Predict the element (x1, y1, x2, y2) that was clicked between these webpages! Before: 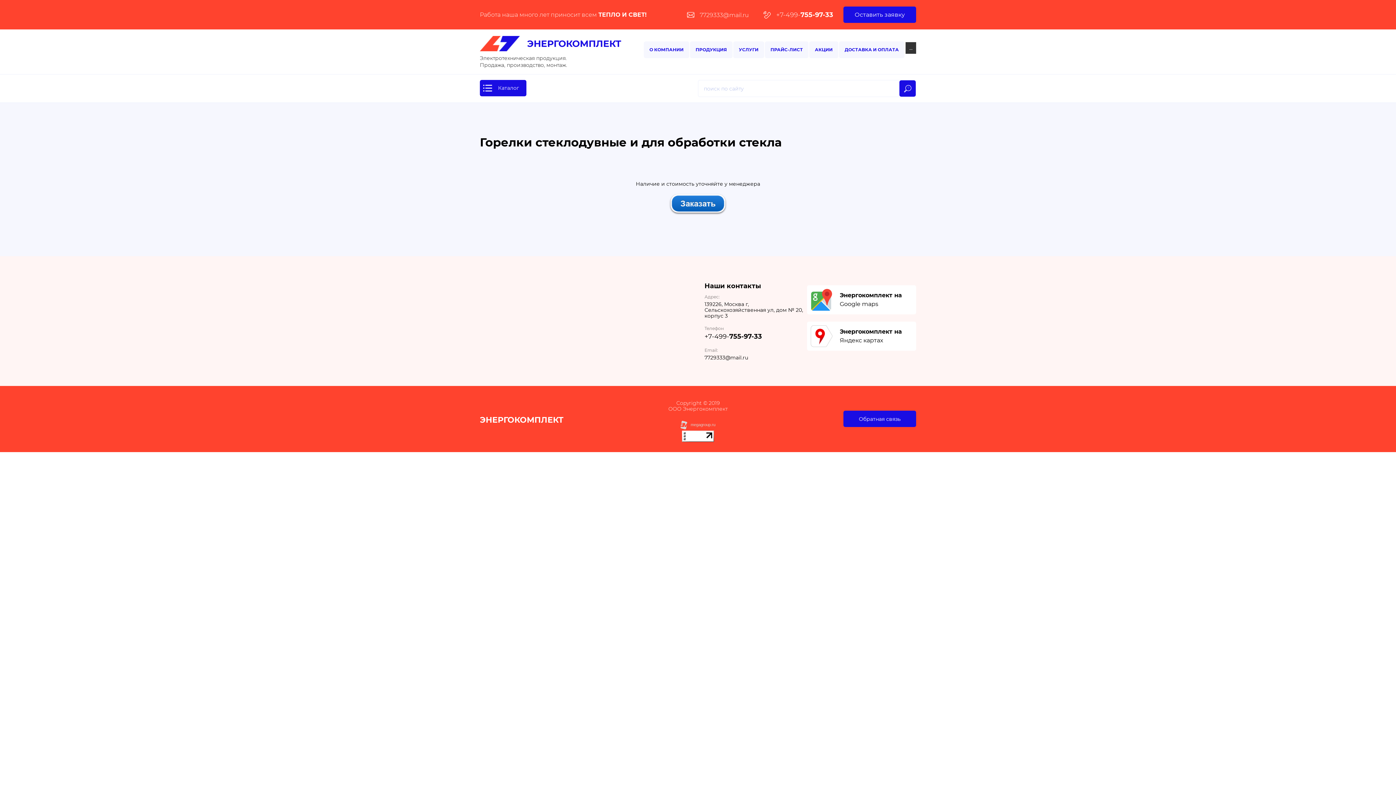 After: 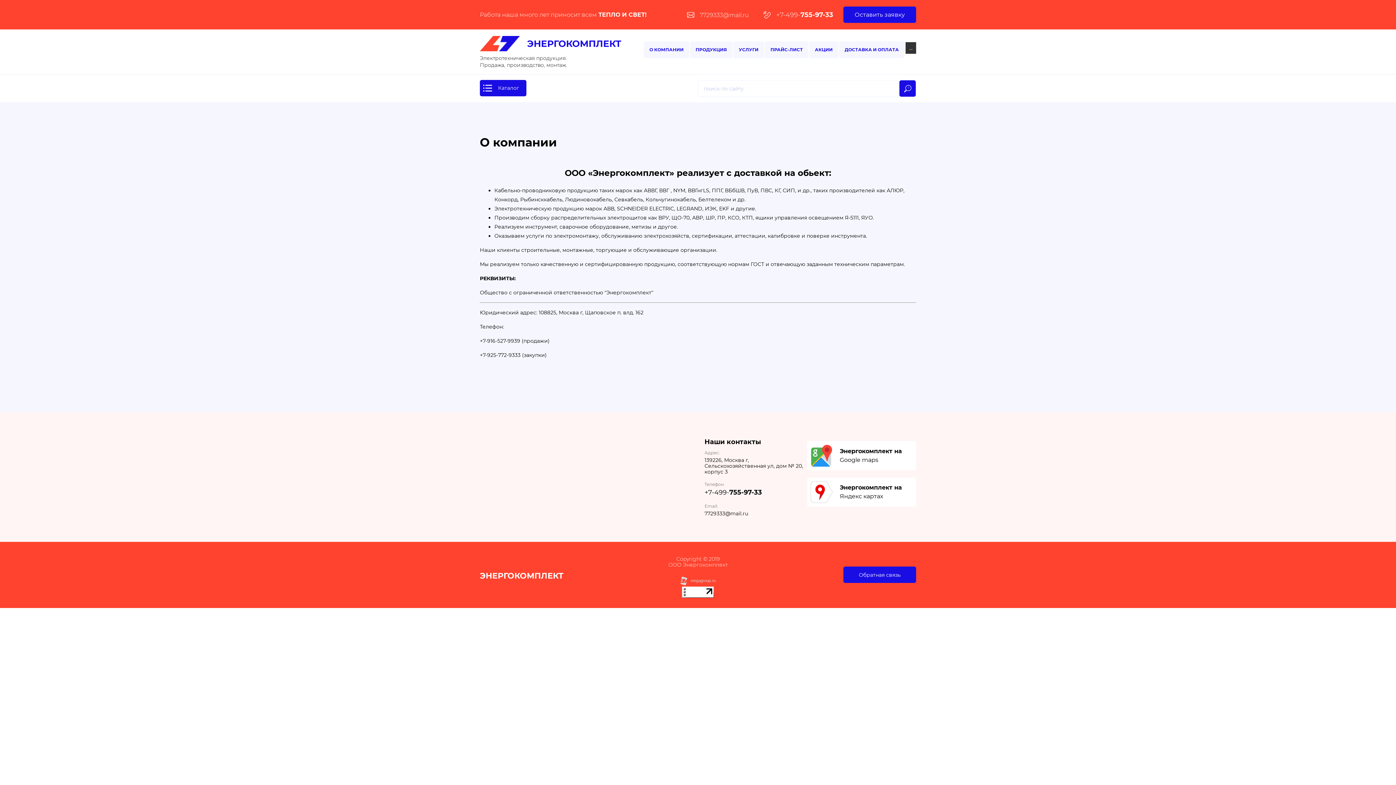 Action: label: О КОМПАНИИ bbox: (644, 41, 689, 58)